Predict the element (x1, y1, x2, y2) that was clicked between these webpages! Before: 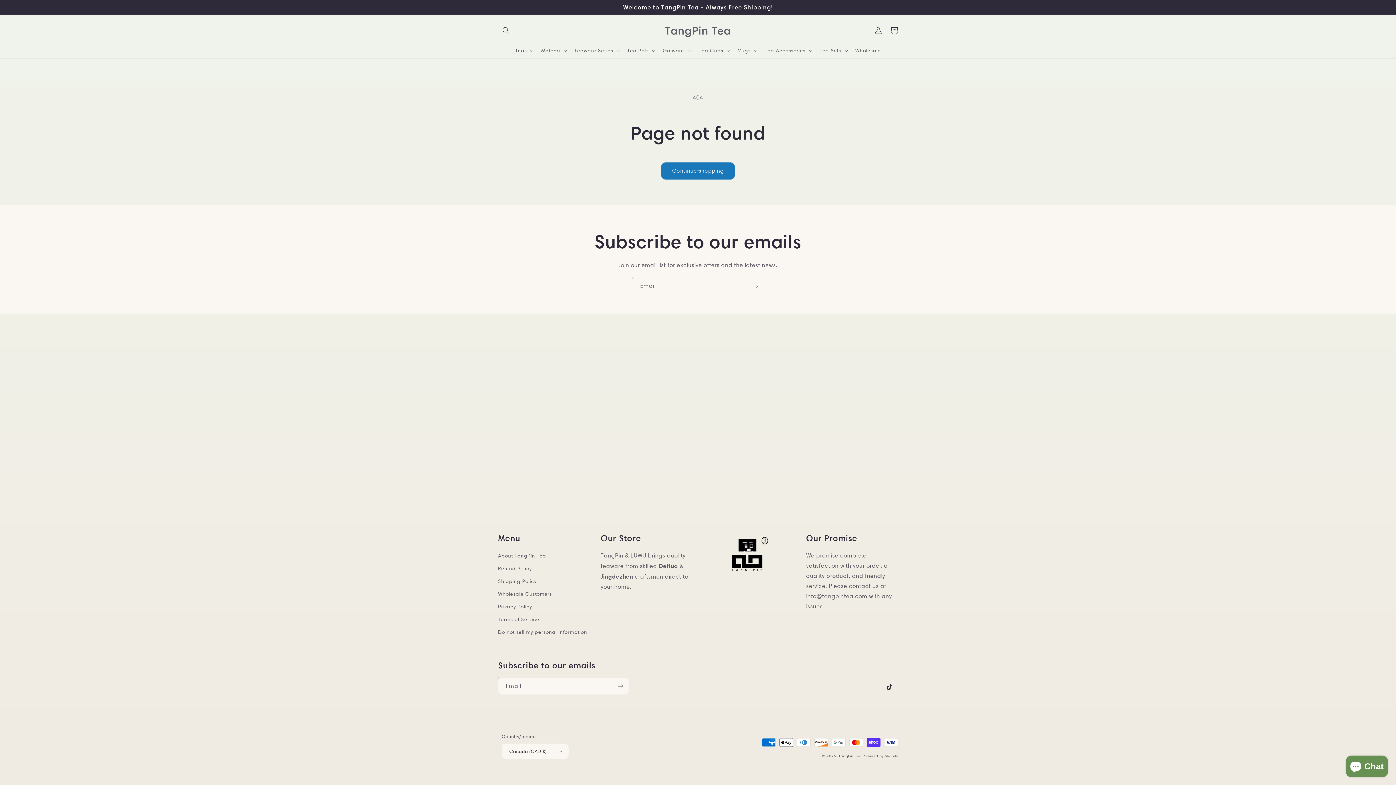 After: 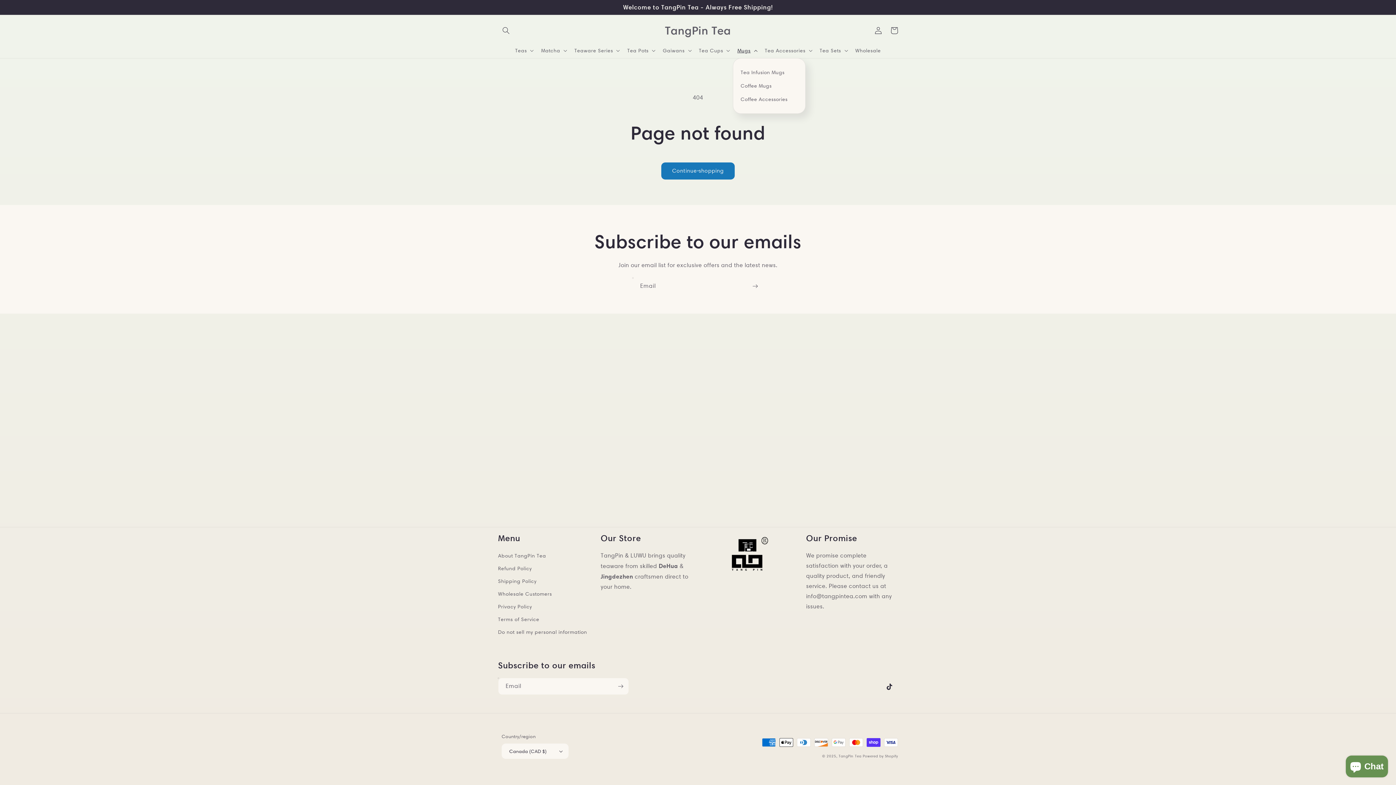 Action: label: Mugs bbox: (733, 42, 760, 58)